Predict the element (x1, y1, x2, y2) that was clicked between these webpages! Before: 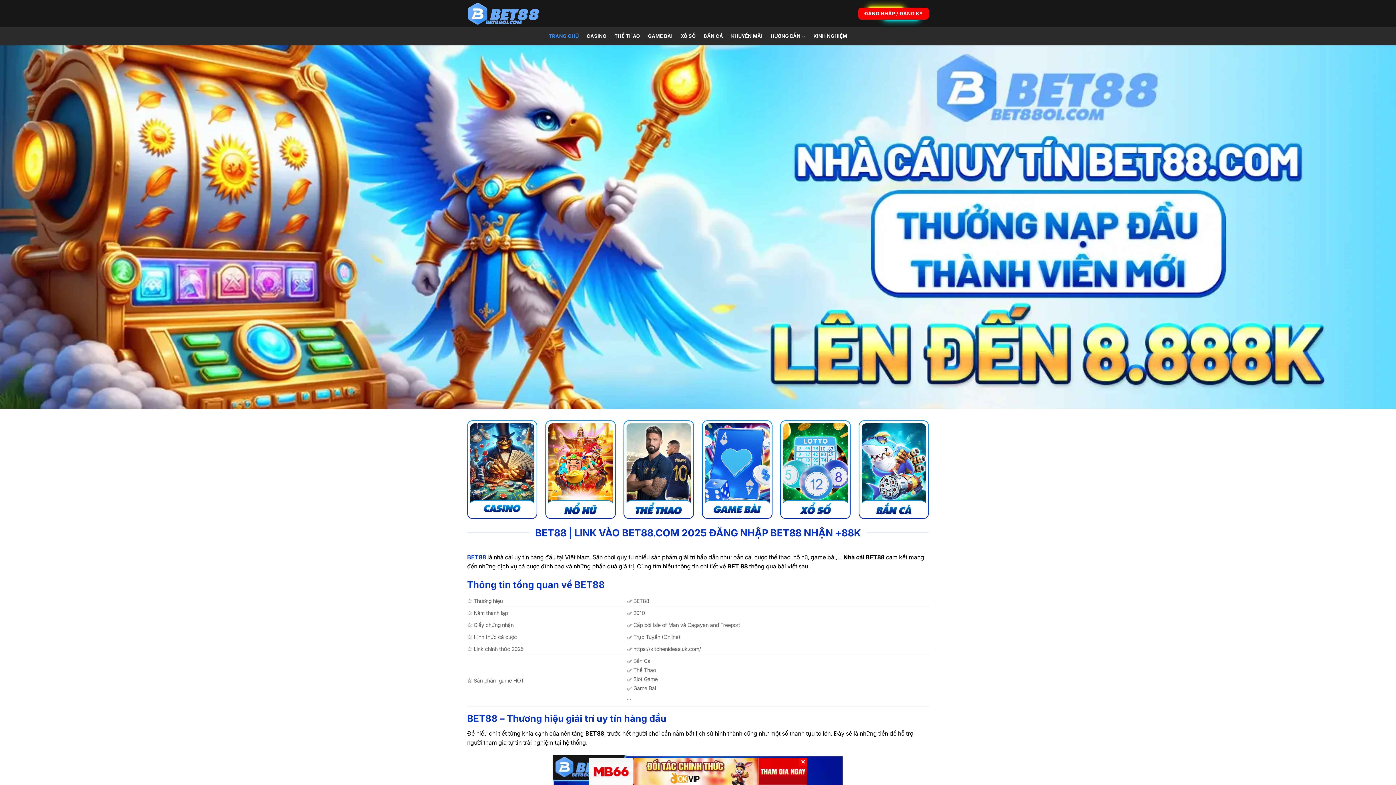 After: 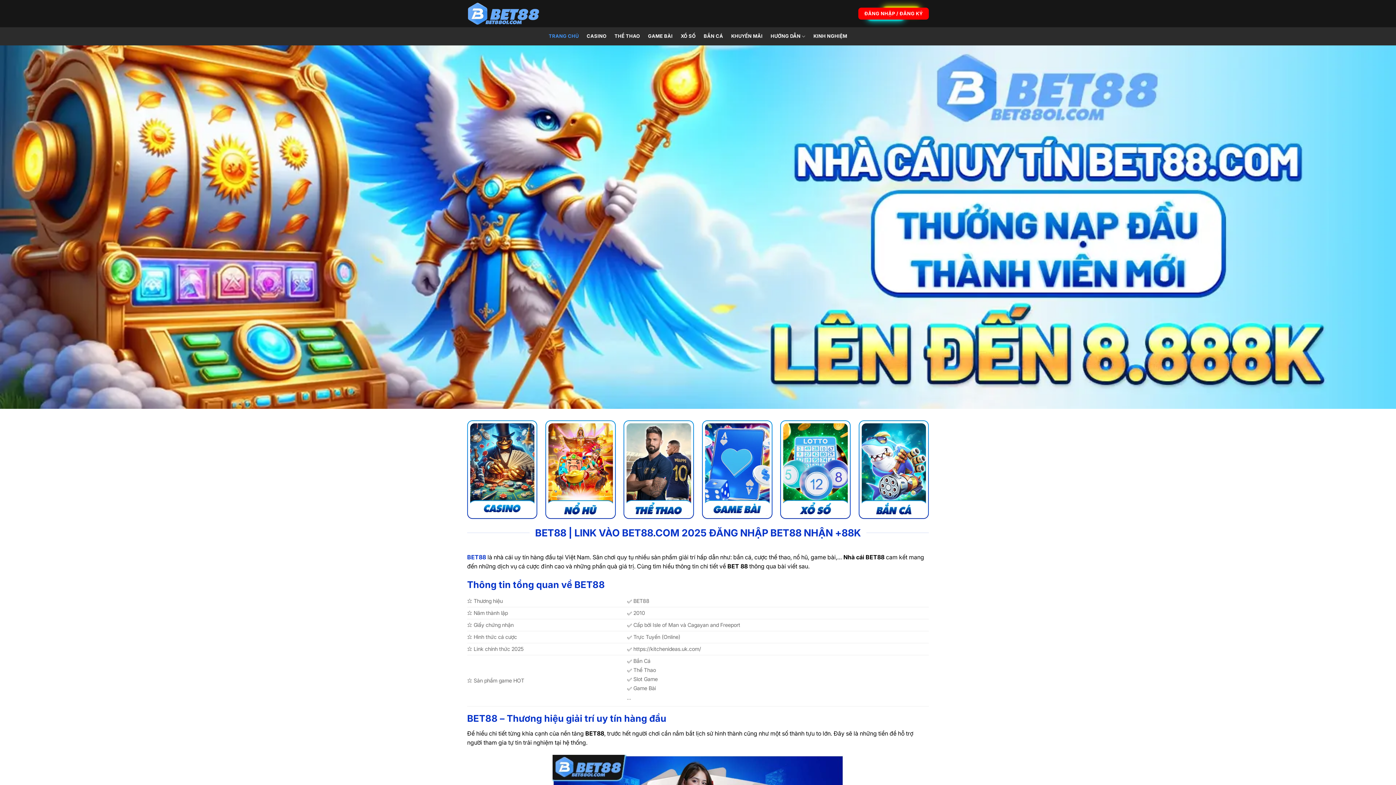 Action: label: ✕ bbox: (799, 758, 807, 766)